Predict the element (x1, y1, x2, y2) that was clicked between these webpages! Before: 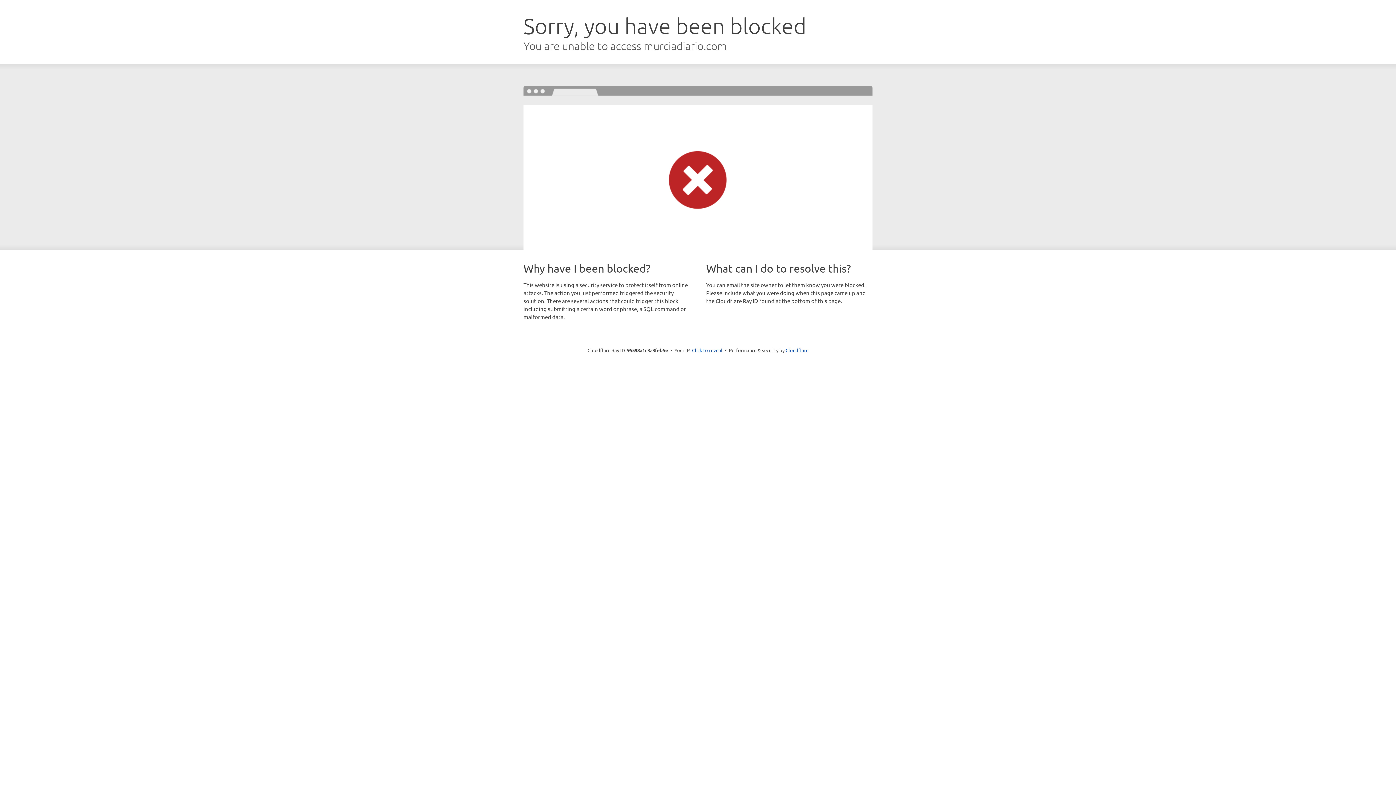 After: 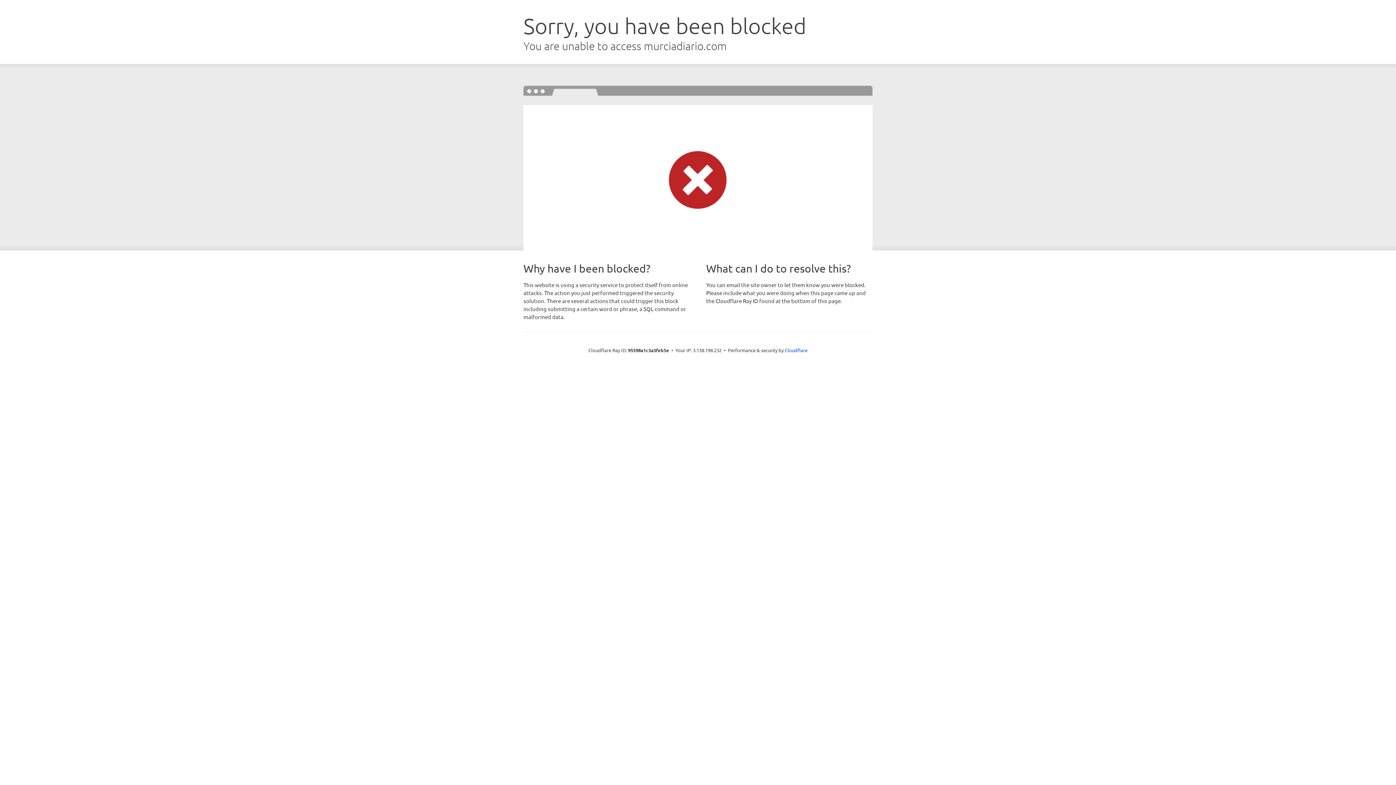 Action: label: Click to reveal bbox: (692, 346, 722, 353)